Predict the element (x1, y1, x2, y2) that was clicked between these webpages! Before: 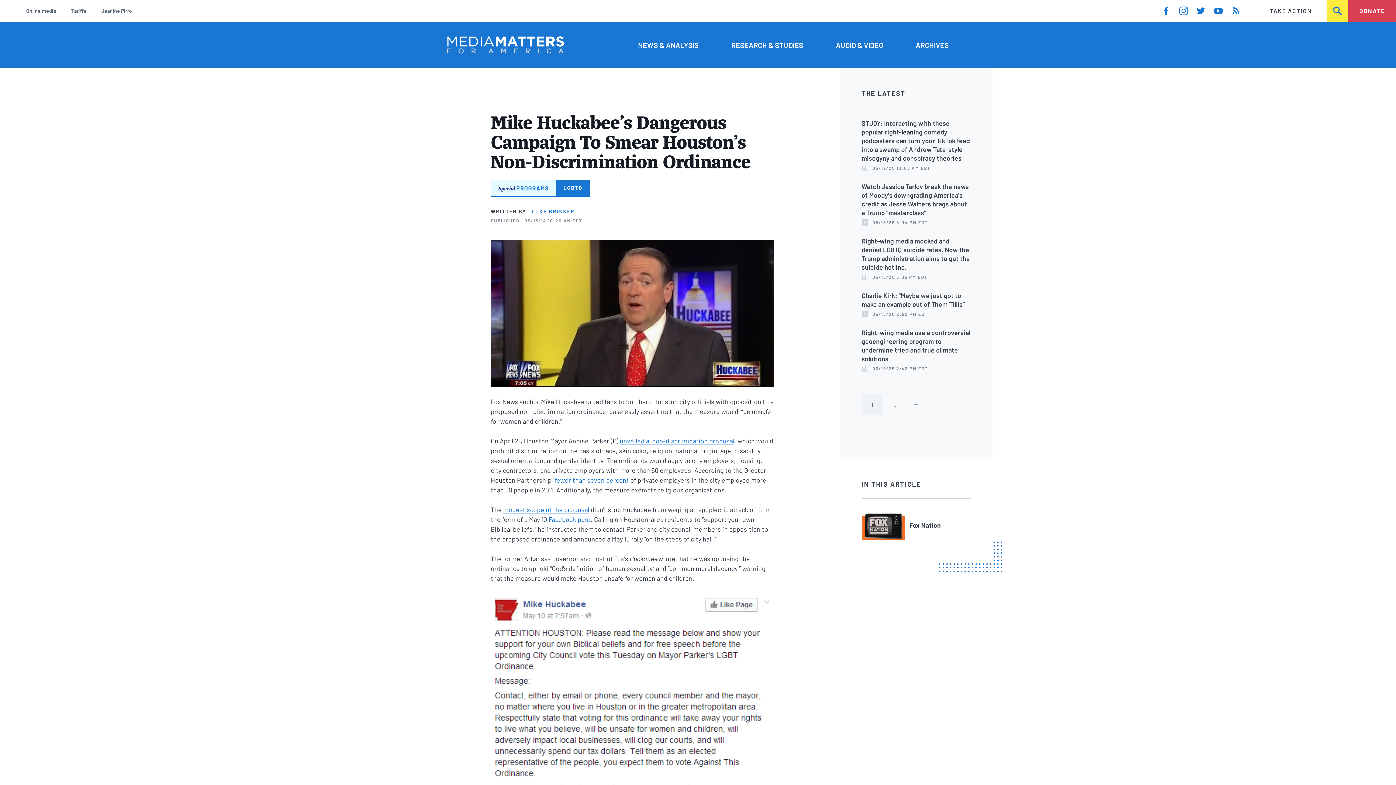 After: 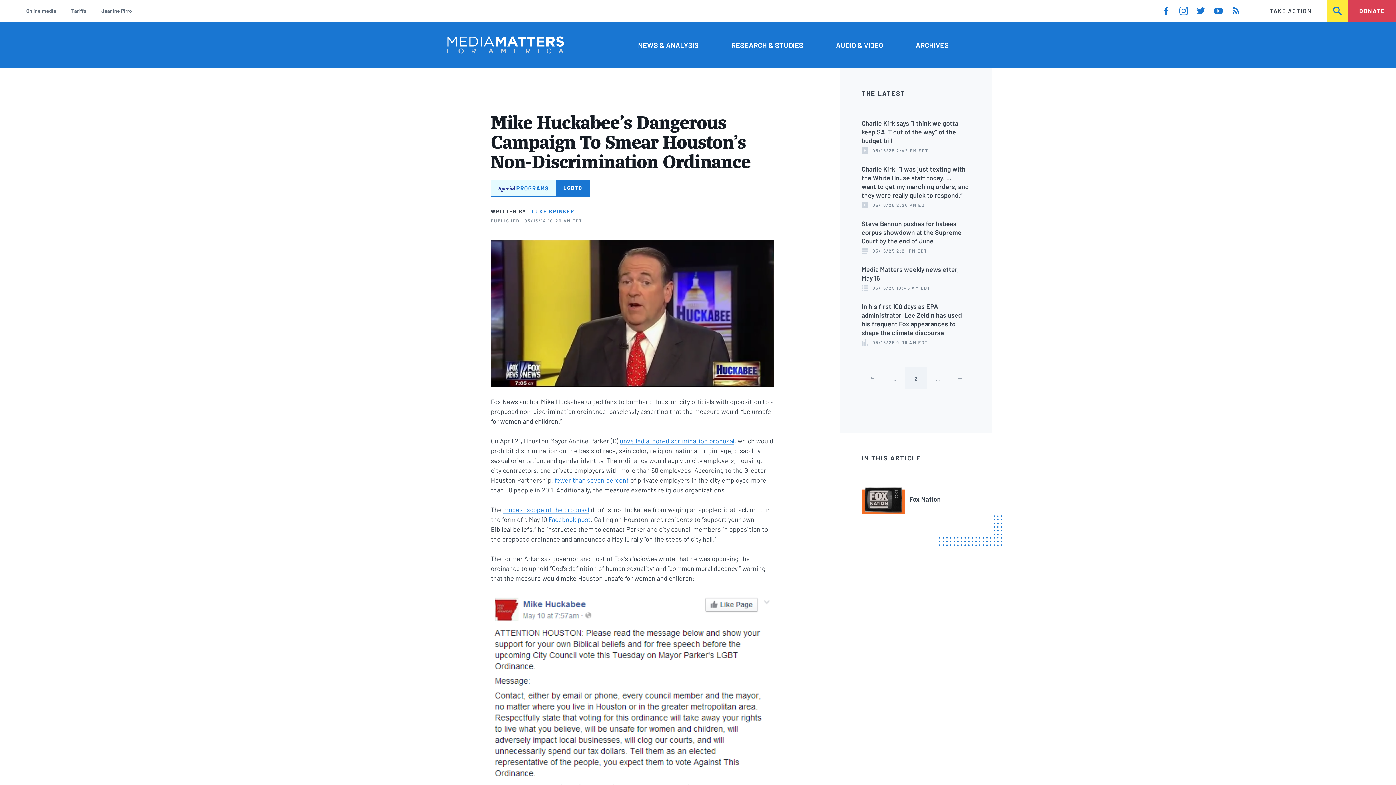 Action: bbox: (905, 393, 927, 415) label: Next page